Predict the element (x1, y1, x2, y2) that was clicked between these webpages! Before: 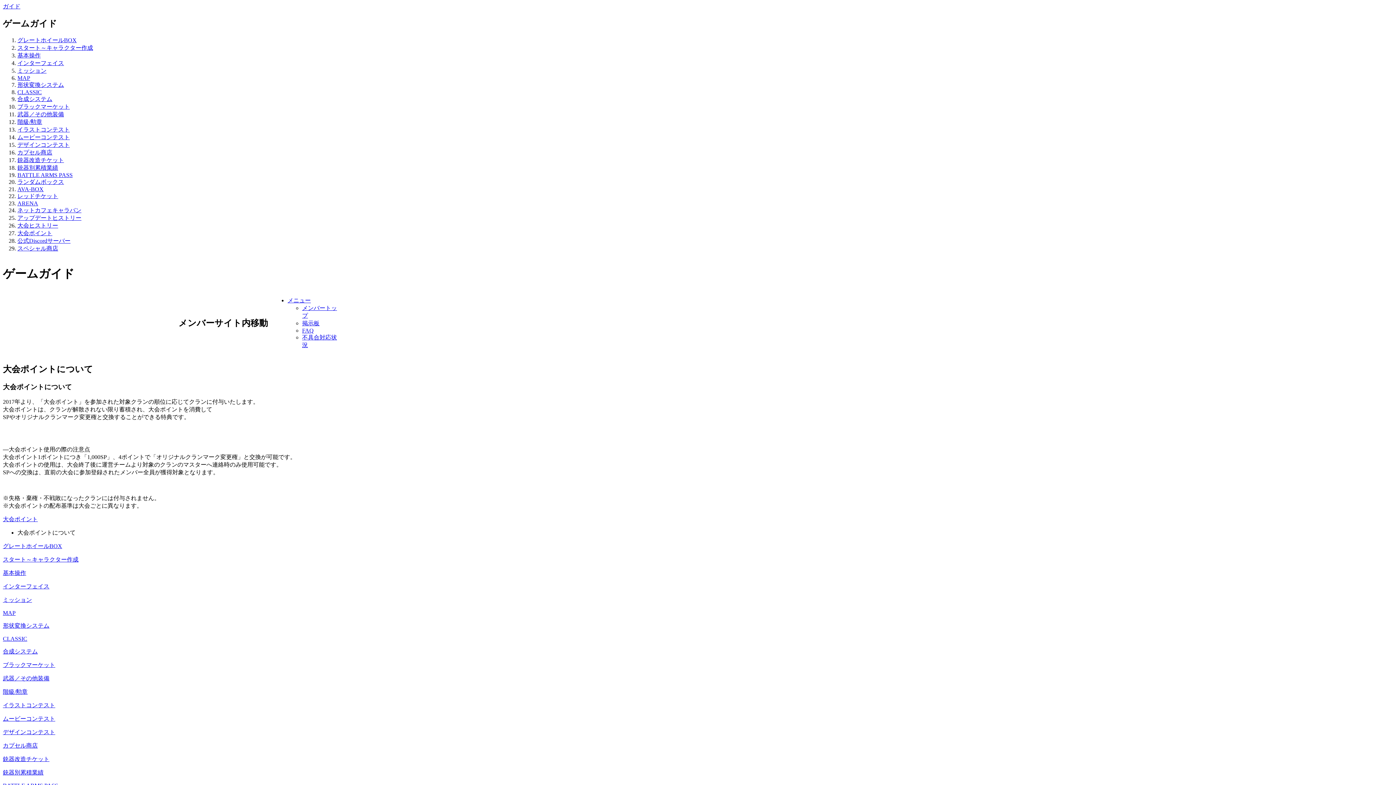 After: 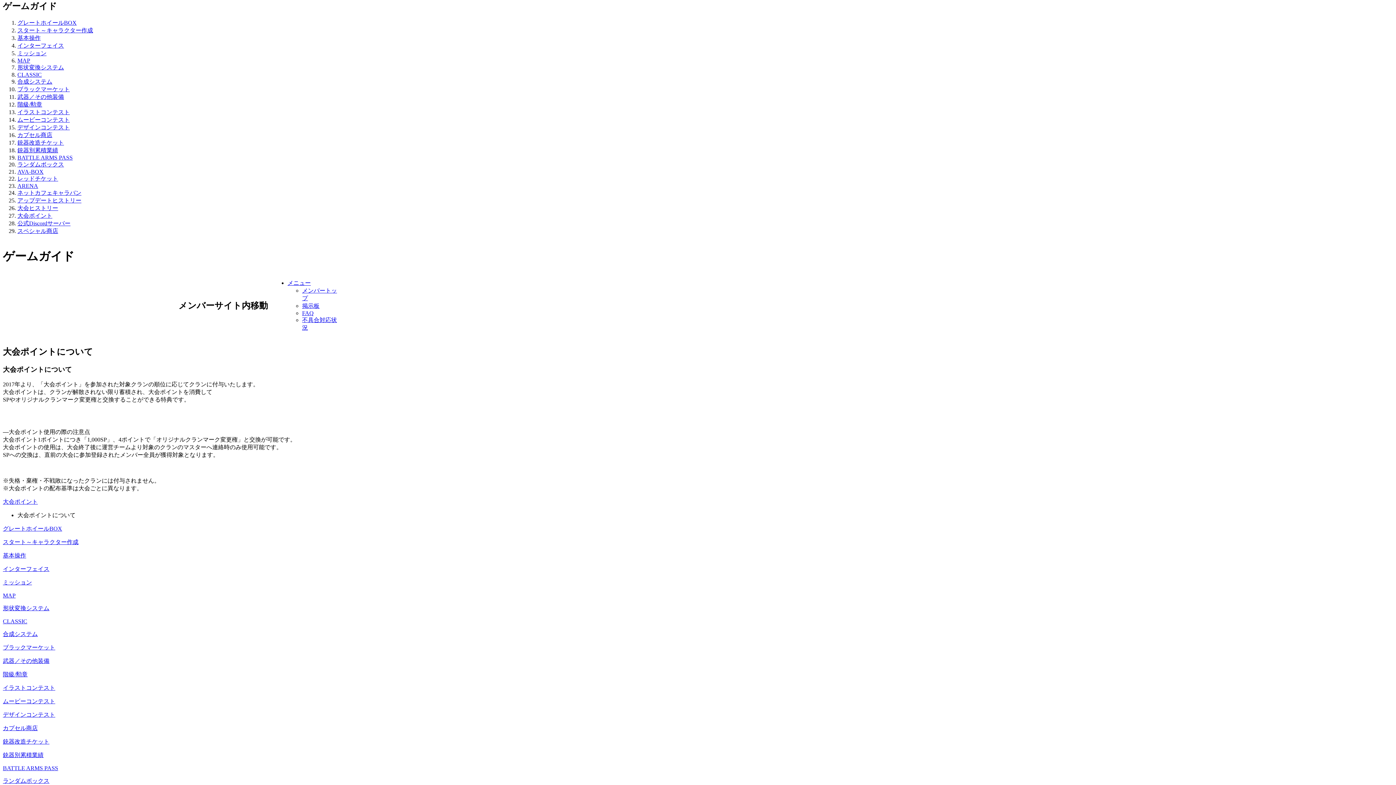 Action: bbox: (17, 157, 64, 163) label: 銃器改造チケット